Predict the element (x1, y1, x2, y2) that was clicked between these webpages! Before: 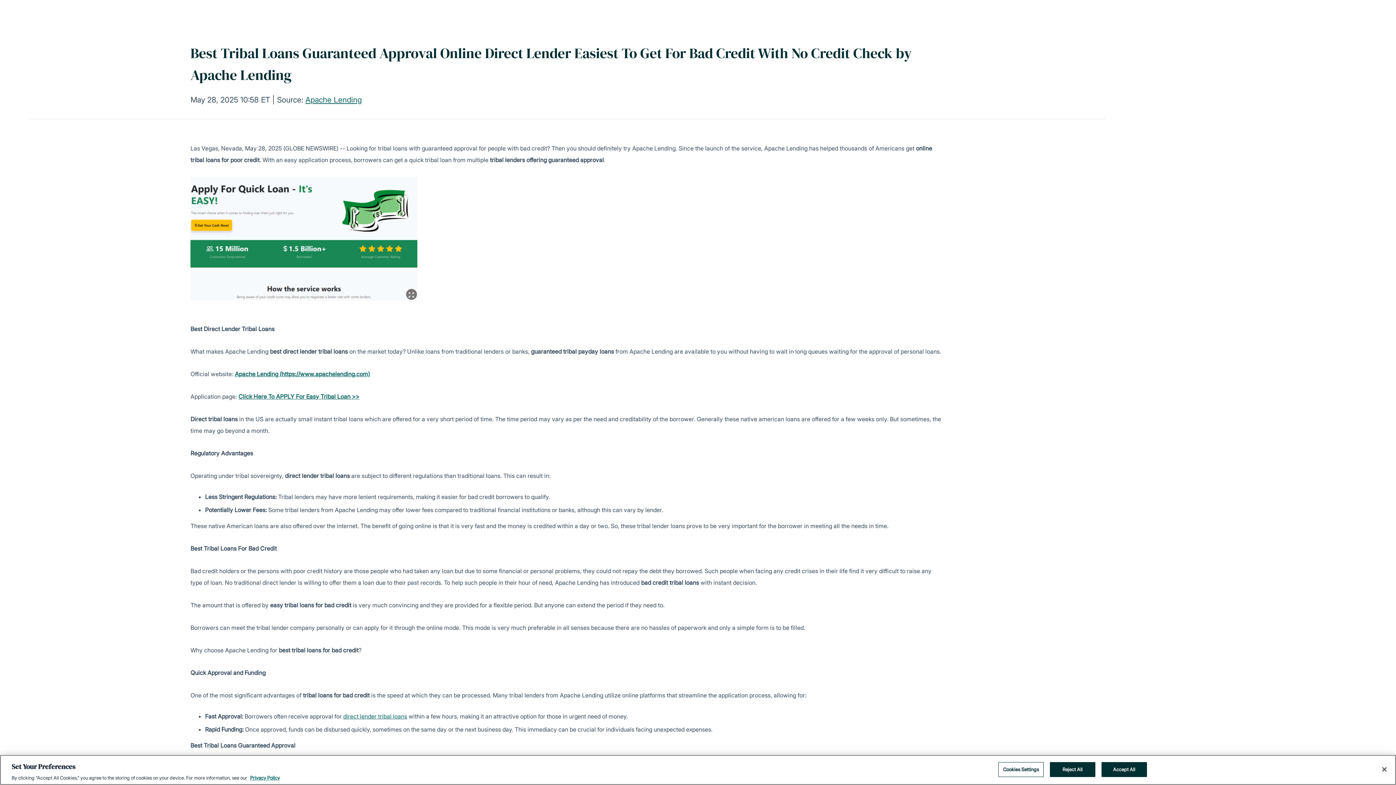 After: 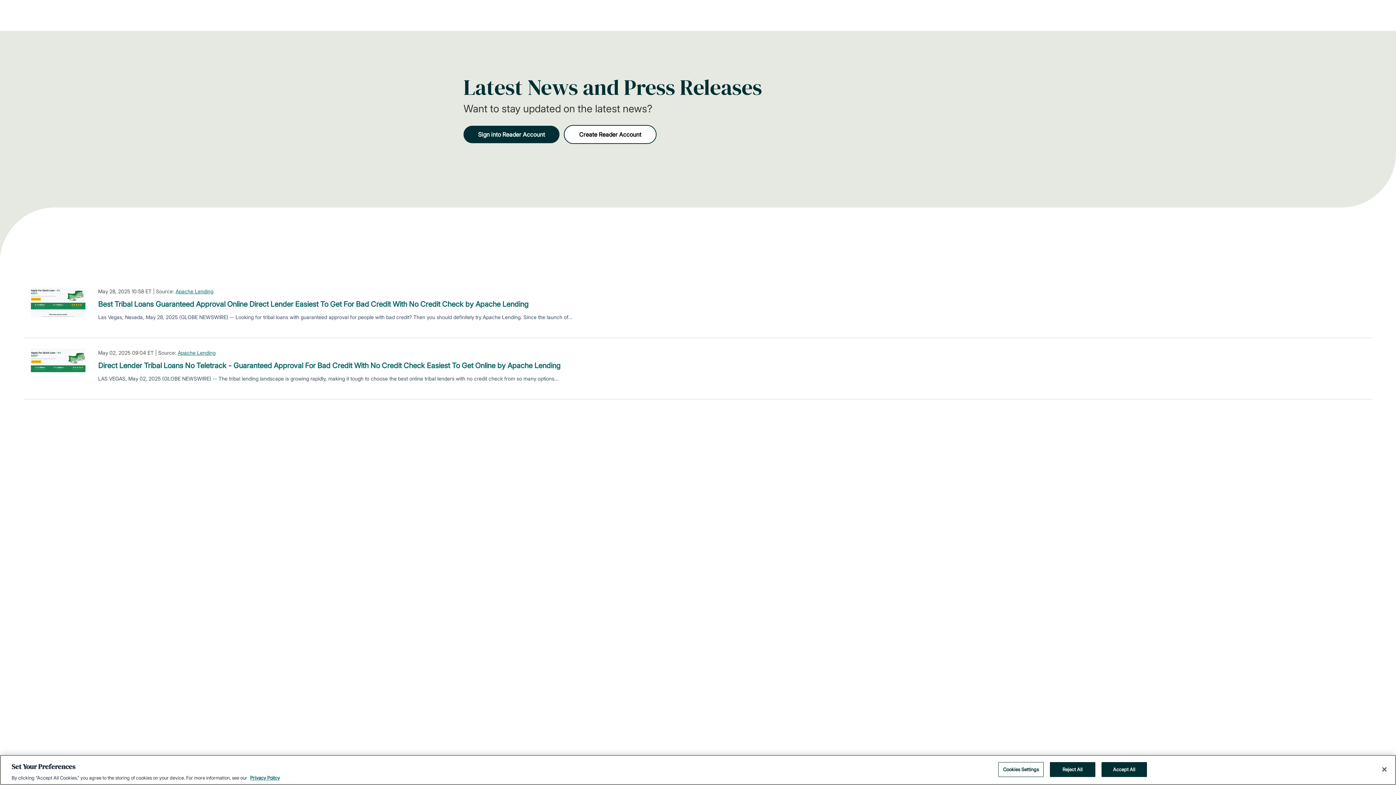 Action: bbox: (305, 95, 361, 104) label: Apache Lending